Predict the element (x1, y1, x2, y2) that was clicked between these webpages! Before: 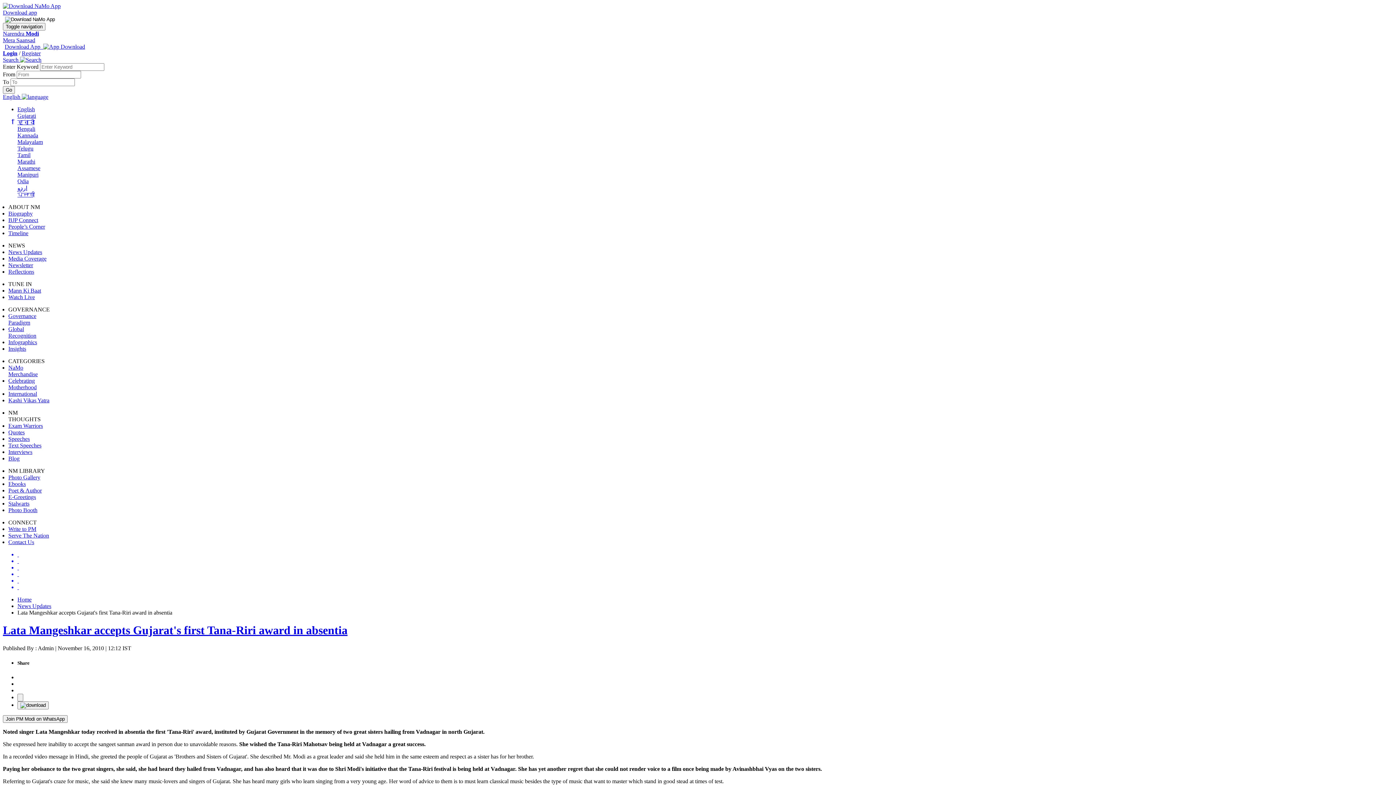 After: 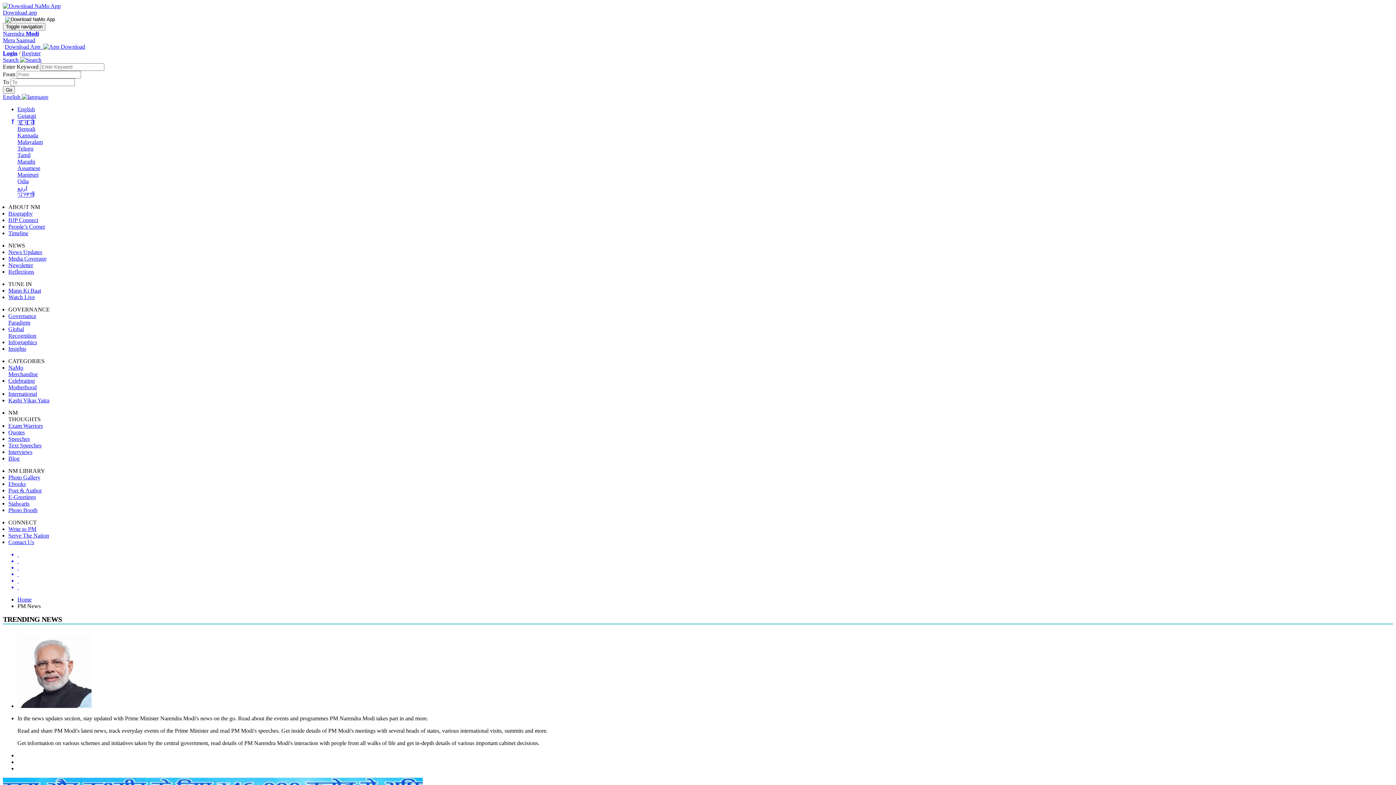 Action: label: News Updates bbox: (8, 249, 42, 255)